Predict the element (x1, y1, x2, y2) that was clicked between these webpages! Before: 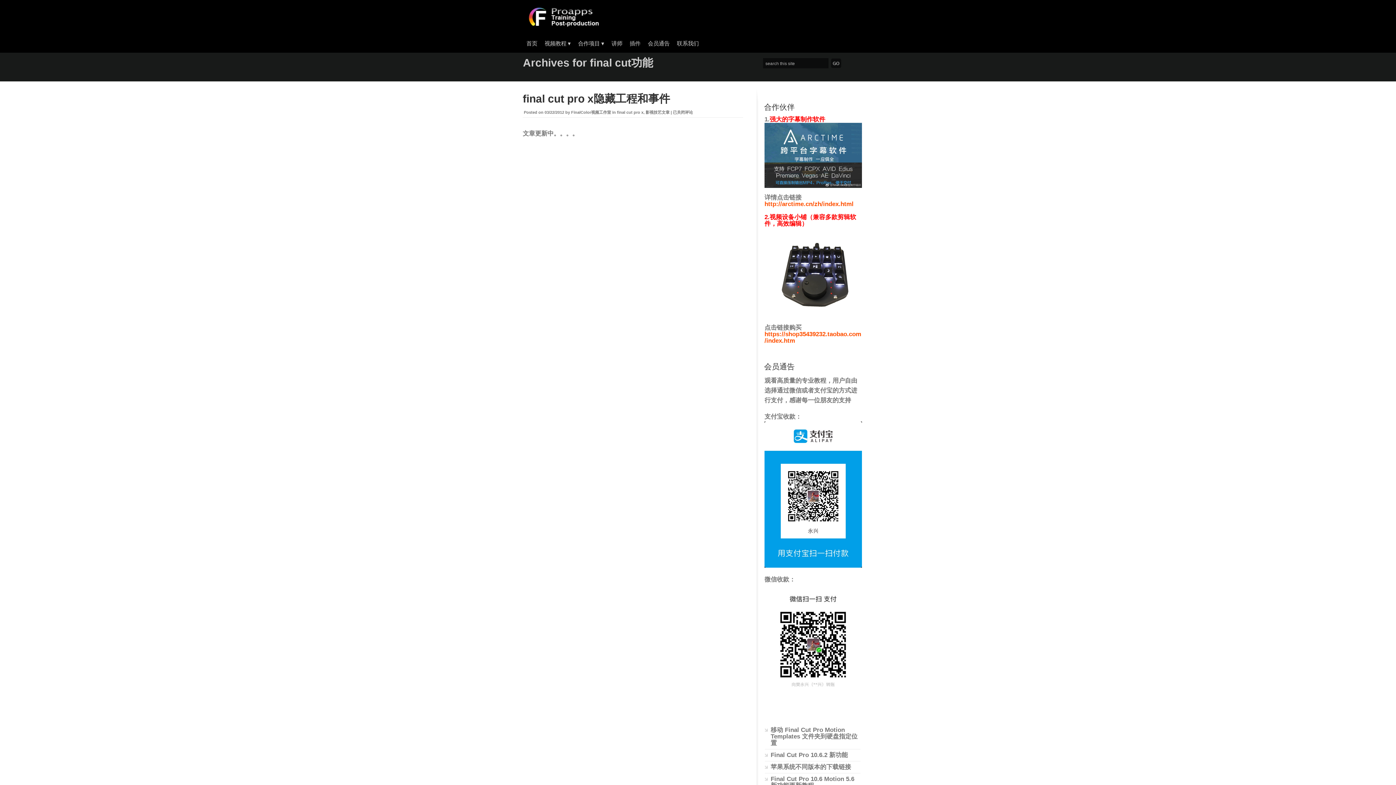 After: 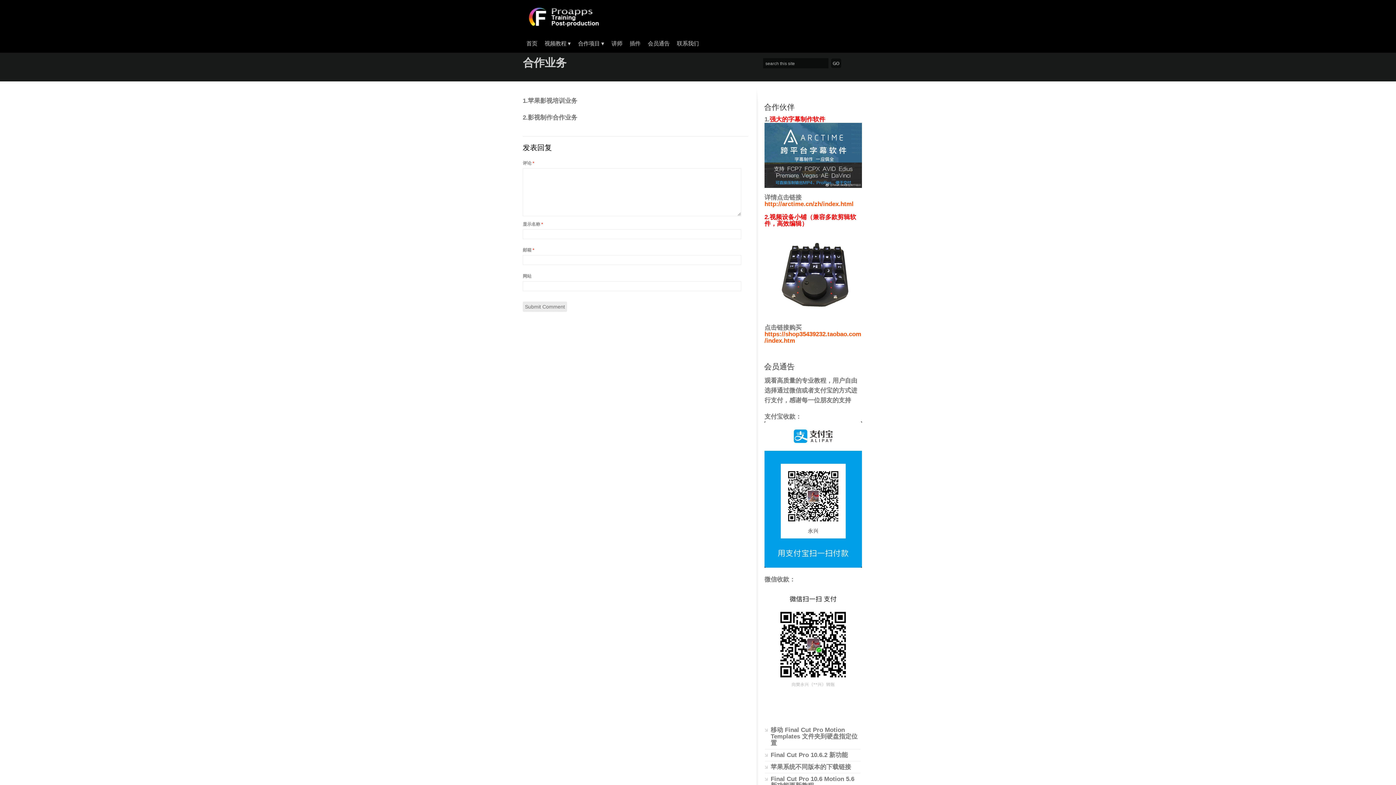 Action: label: 合作项目 ▾ bbox: (574, 36, 608, 50)